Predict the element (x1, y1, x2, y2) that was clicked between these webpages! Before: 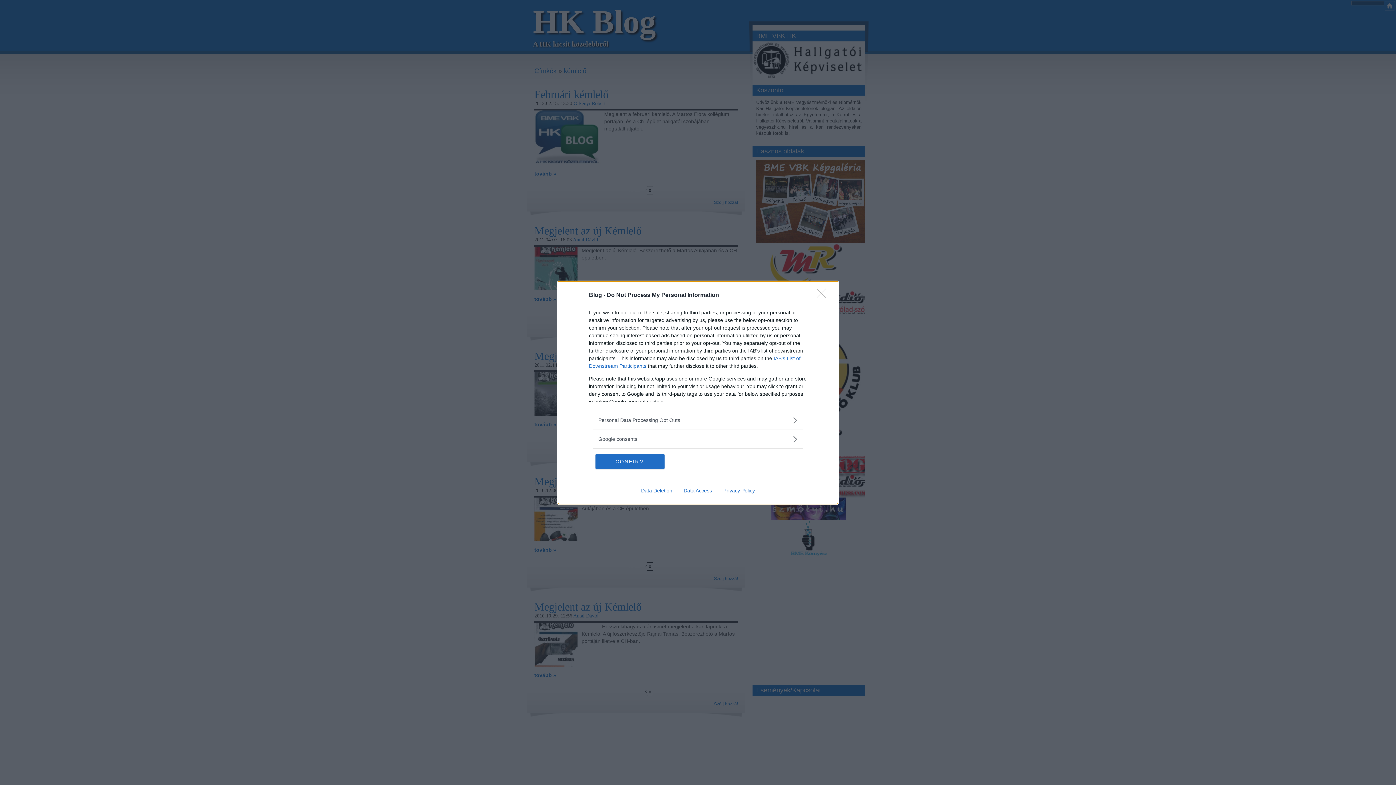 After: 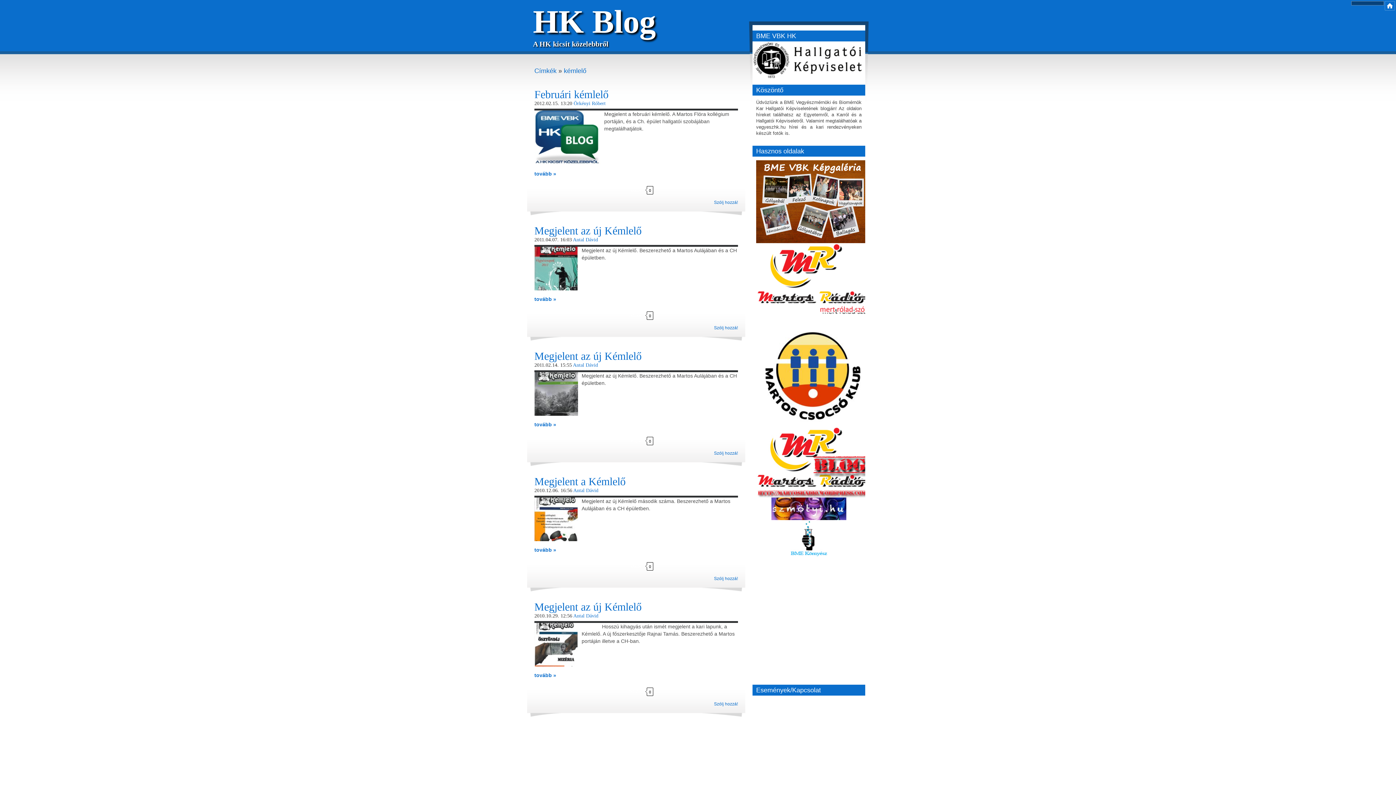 Action: bbox: (817, 288, 830, 302) label: Close